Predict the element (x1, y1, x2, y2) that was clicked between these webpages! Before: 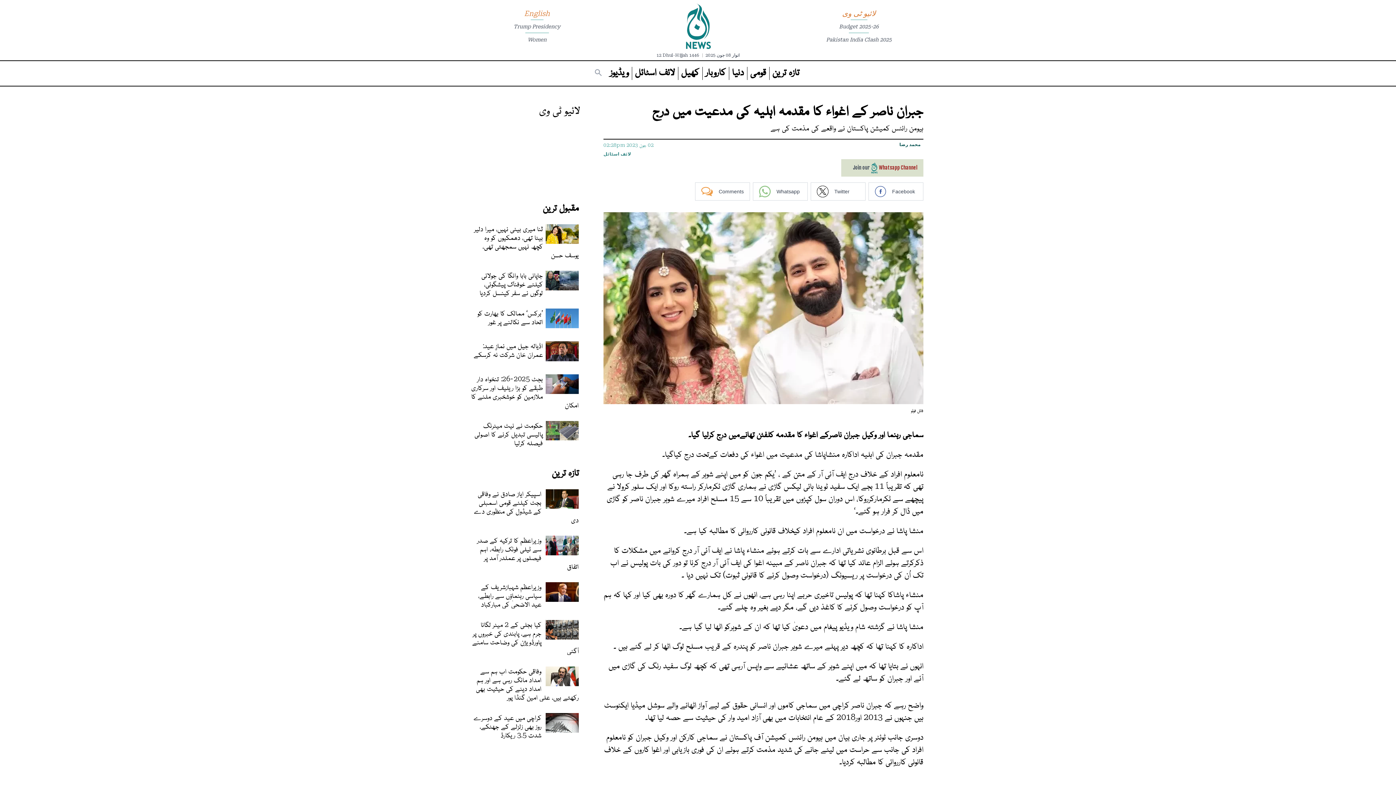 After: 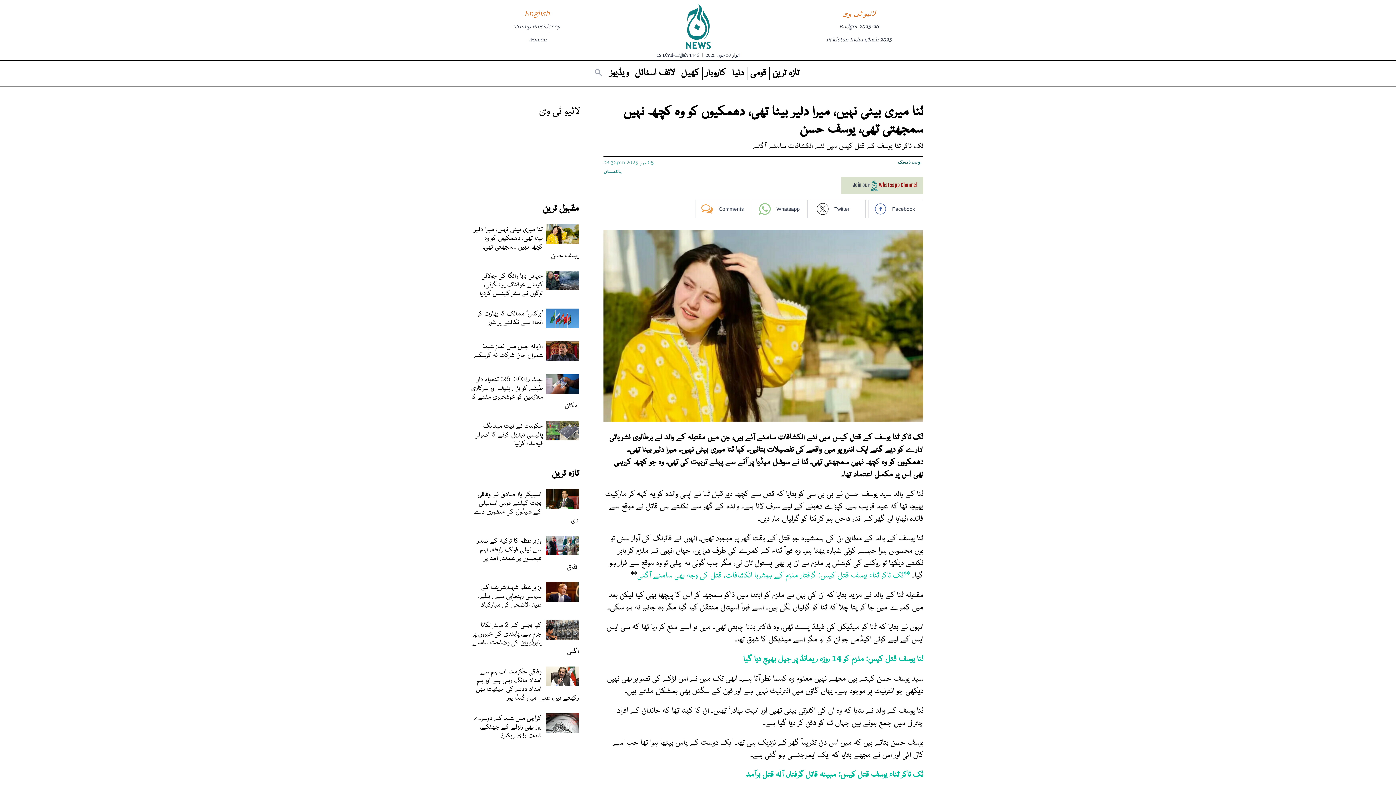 Action: bbox: (474, 224, 578, 259) label: ثنا میری بیٹی نہیں، میرا دلیر بیٹا تھی، دھمکیوں کو وہ کچھ نہیں سمجھتی تھی، یوسف حسن